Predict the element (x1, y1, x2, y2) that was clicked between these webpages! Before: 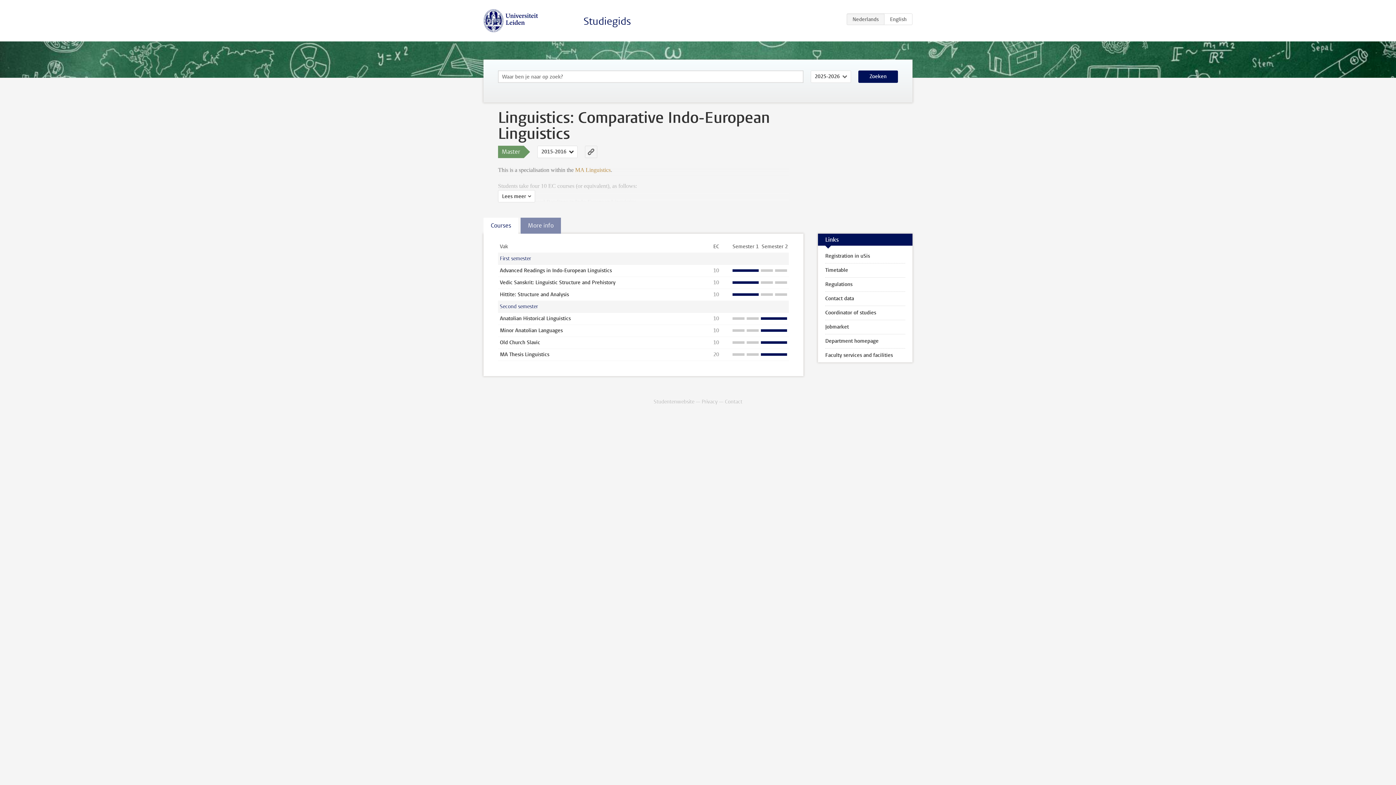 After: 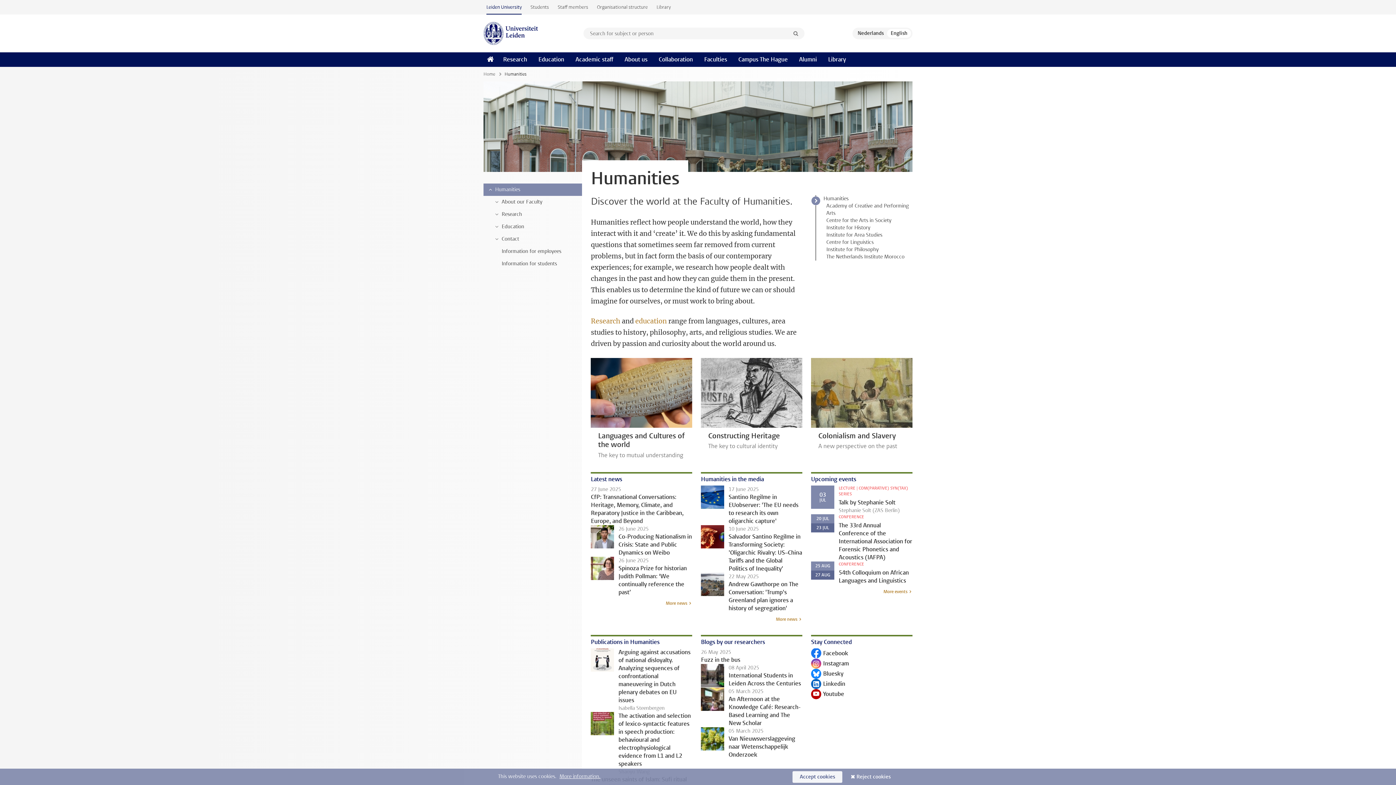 Action: bbox: (818, 277, 912, 291) label: Regulations